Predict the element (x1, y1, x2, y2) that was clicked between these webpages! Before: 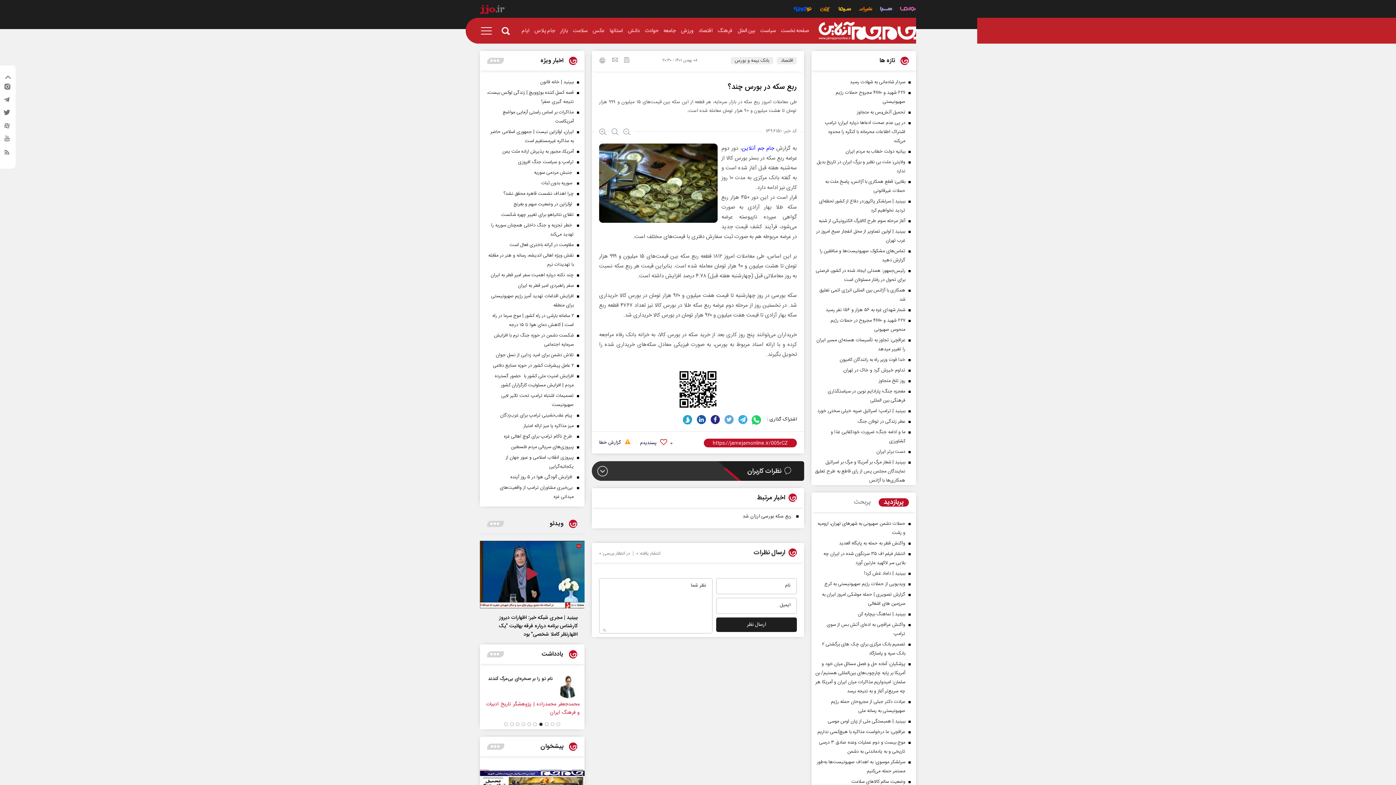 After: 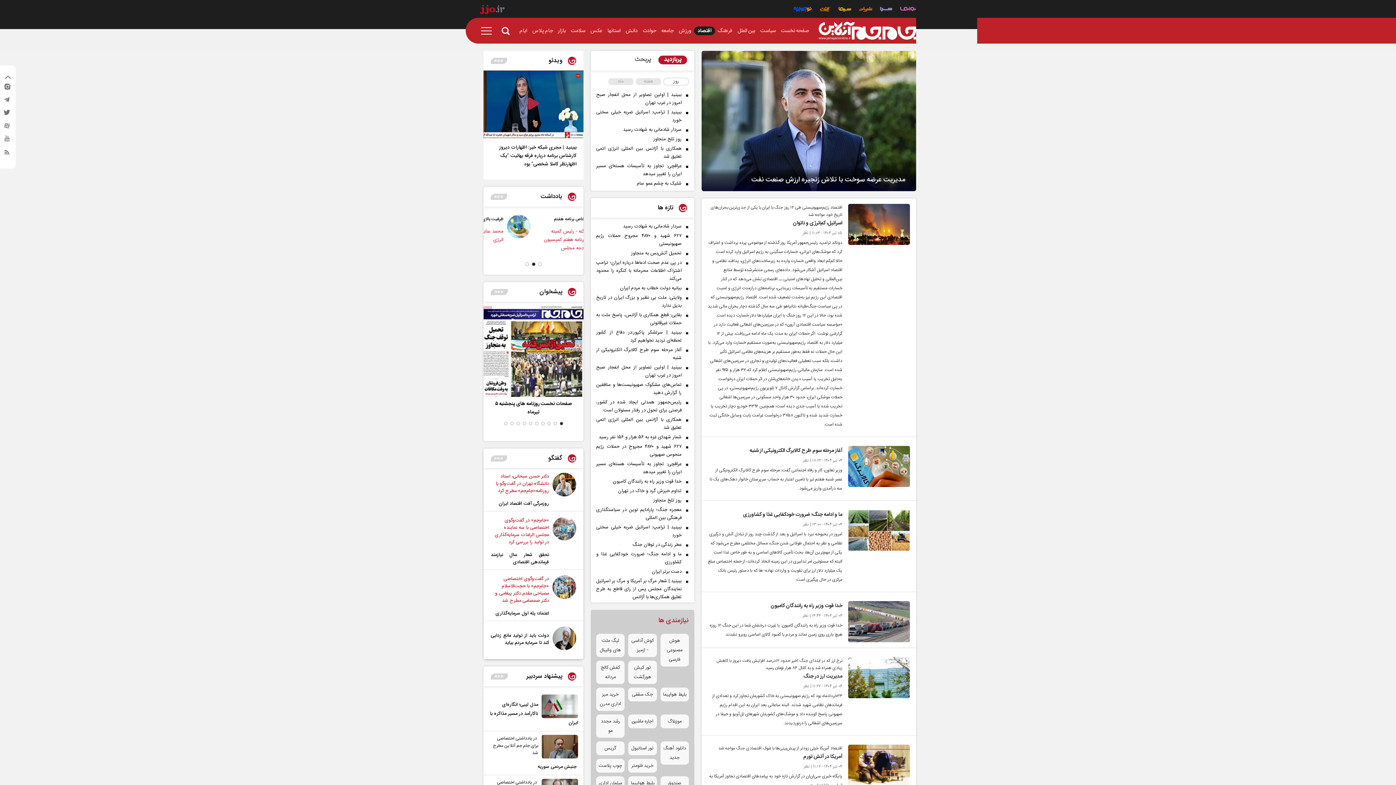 Action: bbox: (696, 26, 715, 35) label: اقتصاد